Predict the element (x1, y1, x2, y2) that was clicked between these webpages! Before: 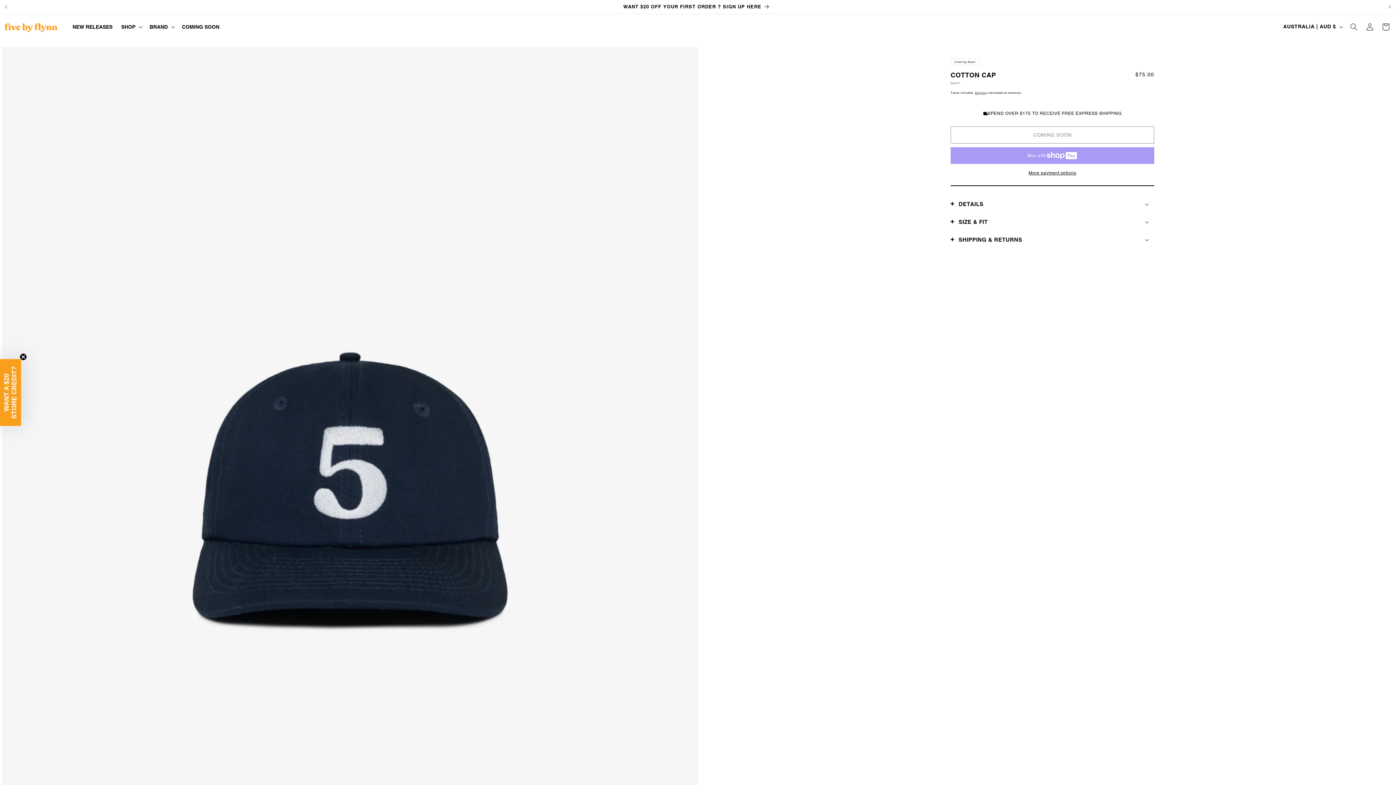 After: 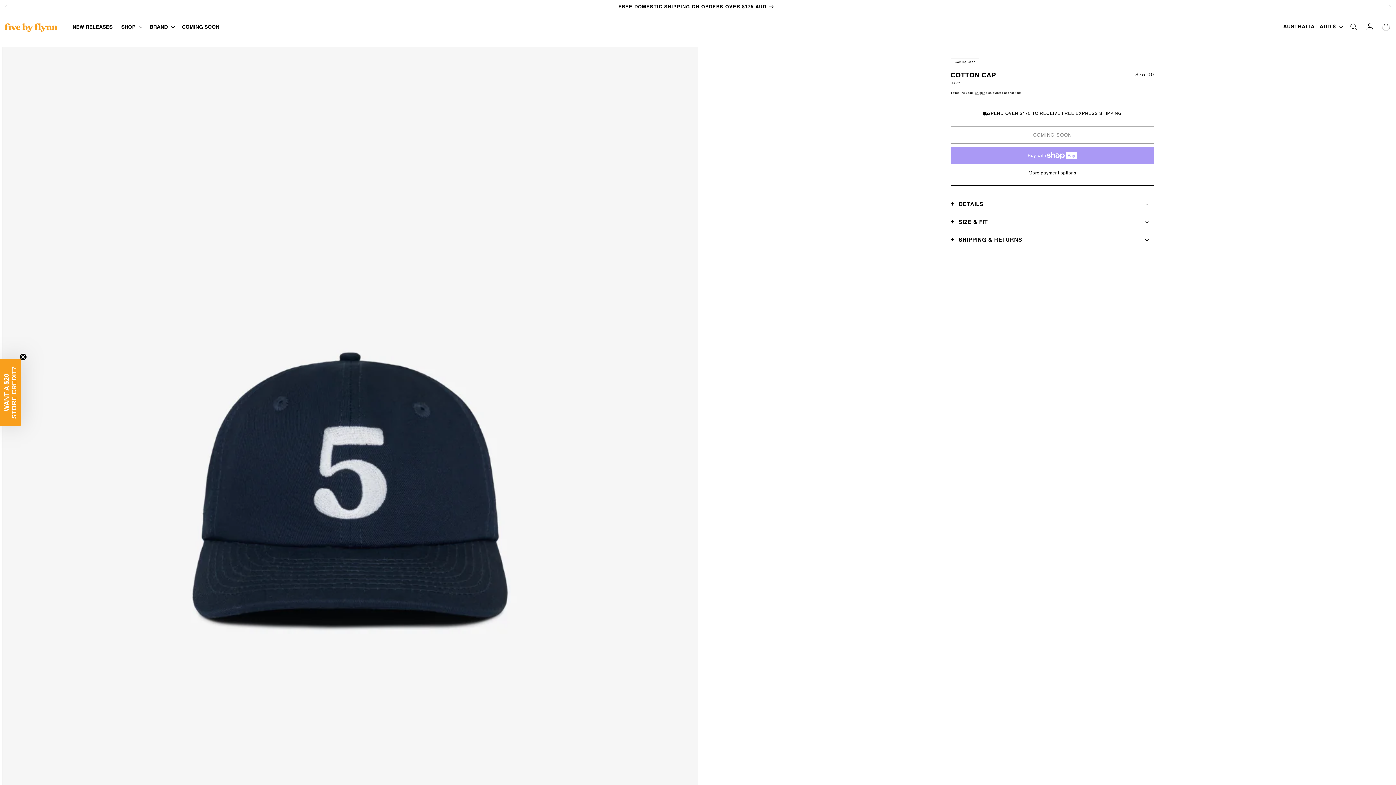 Action: bbox: (950, 169, 1154, 176) label: More payment options